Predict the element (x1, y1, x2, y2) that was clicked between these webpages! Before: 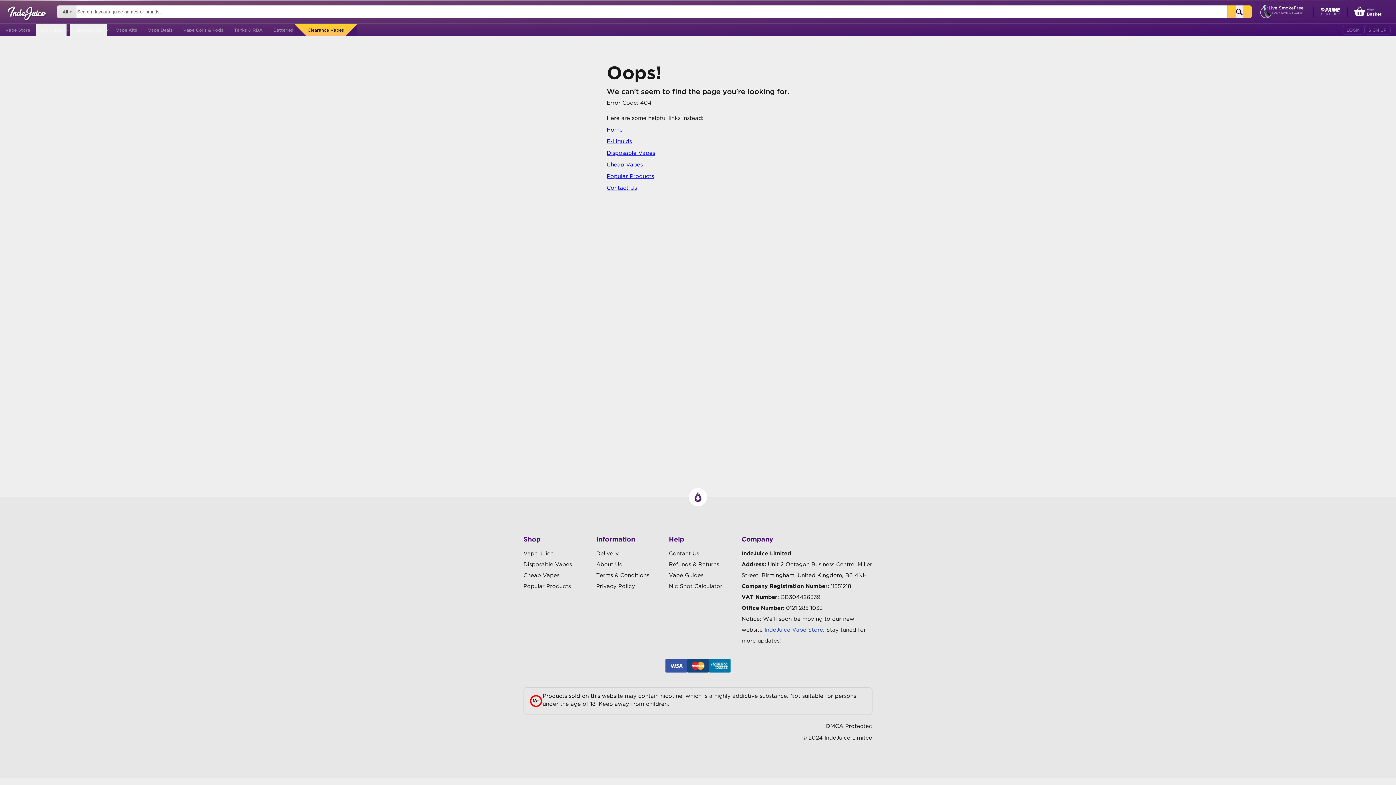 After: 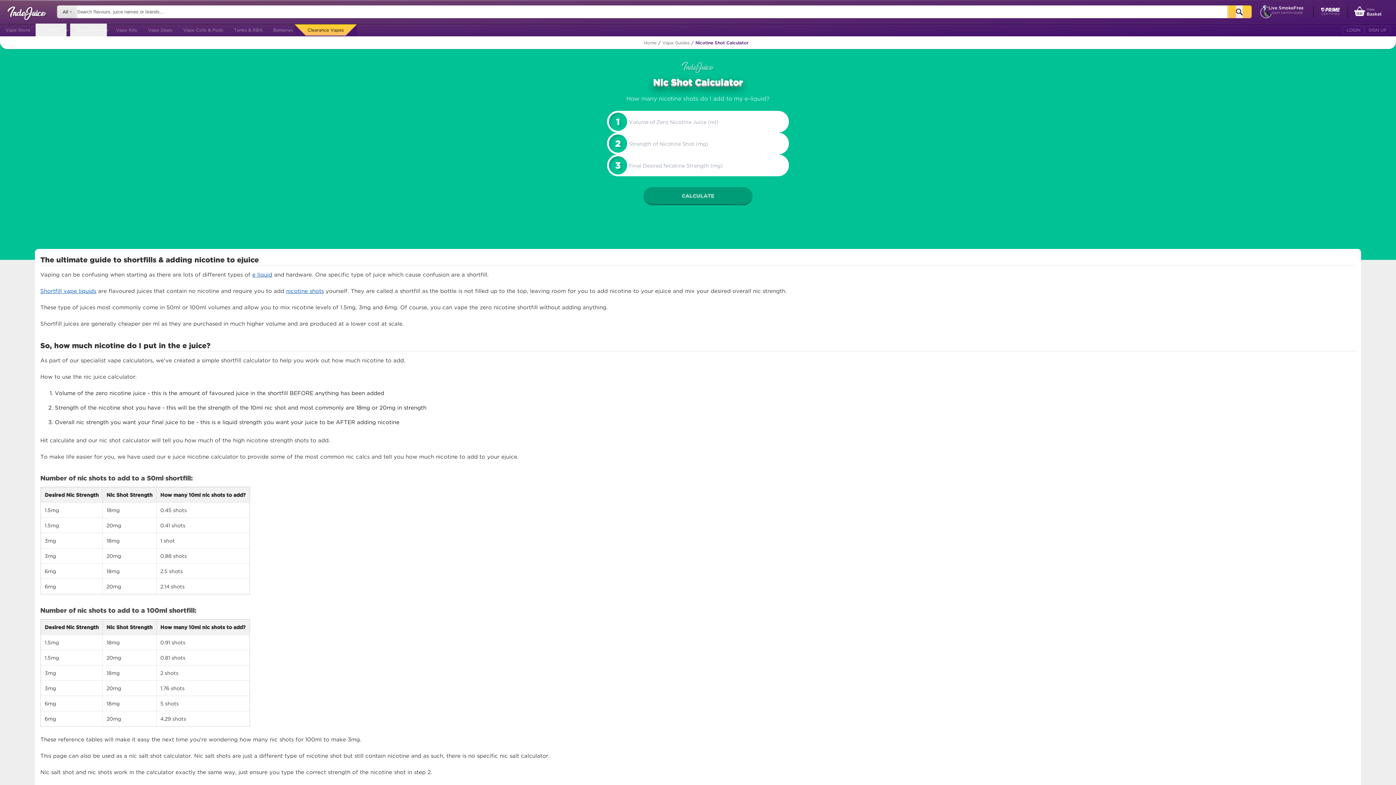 Action: bbox: (669, 583, 722, 589) label: Nic Shot Calculator